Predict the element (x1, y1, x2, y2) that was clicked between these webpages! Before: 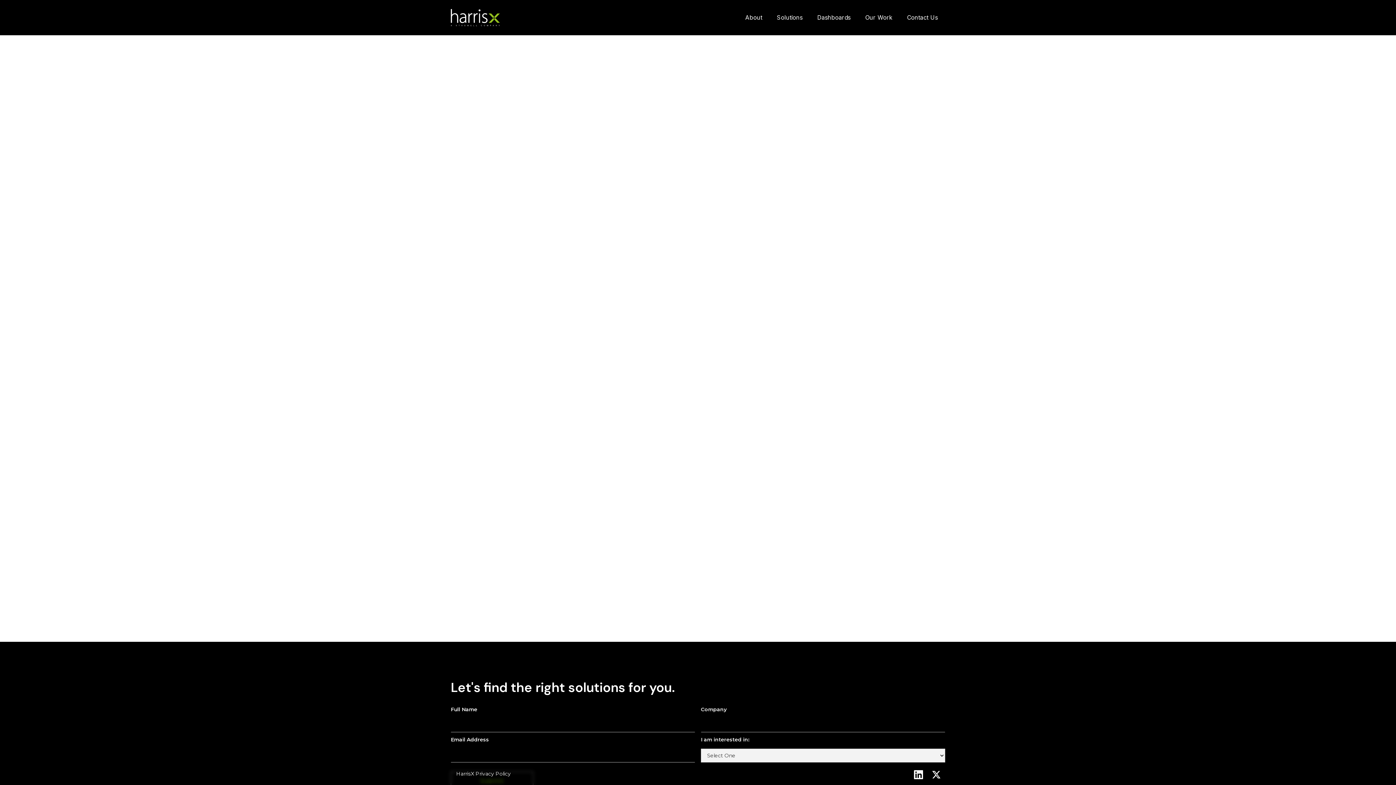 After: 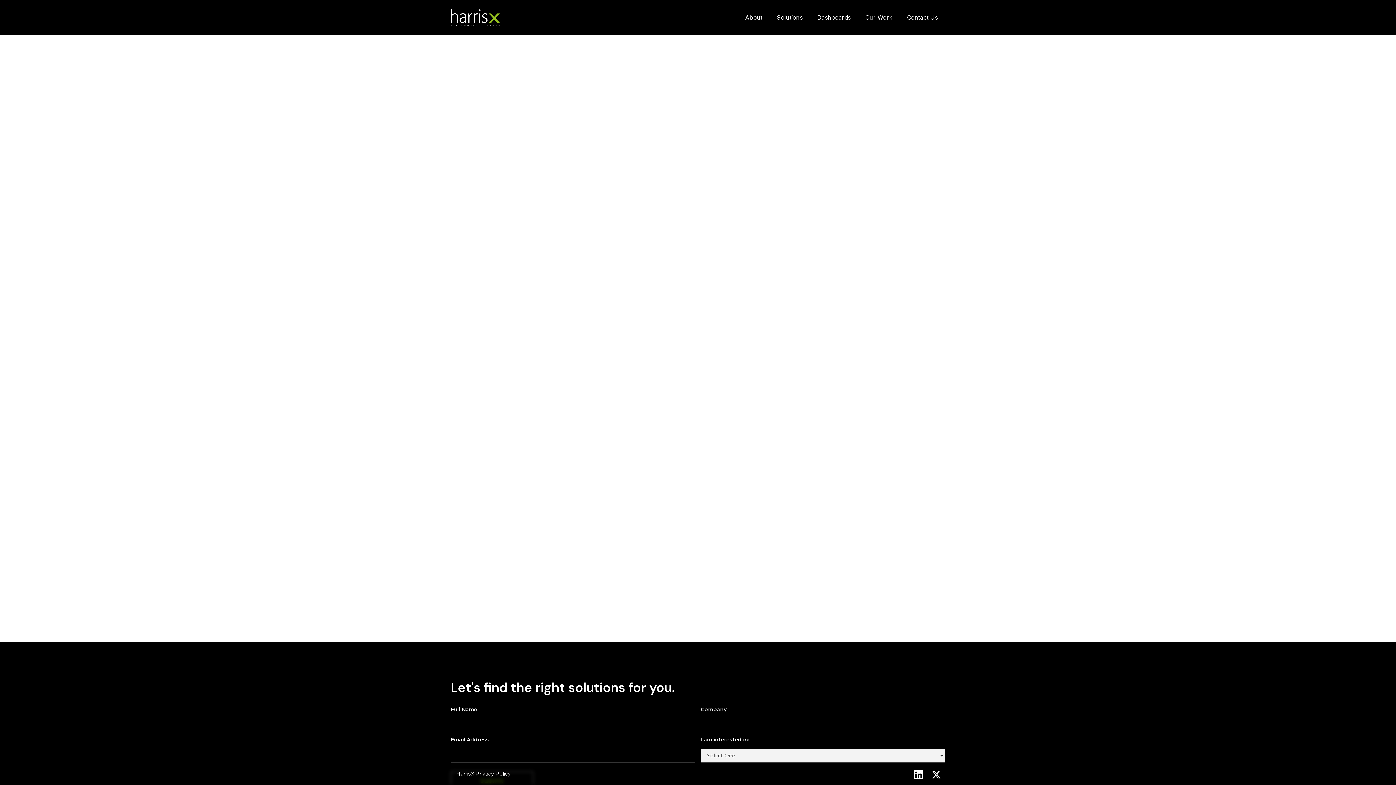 Action: label: NEWS
Forbes: New Poll Reveals What Voters Think Is Trump's Biggest Achievement—And Greatest Failure—In 2nd Term bbox: (825, 265, 941, 394)